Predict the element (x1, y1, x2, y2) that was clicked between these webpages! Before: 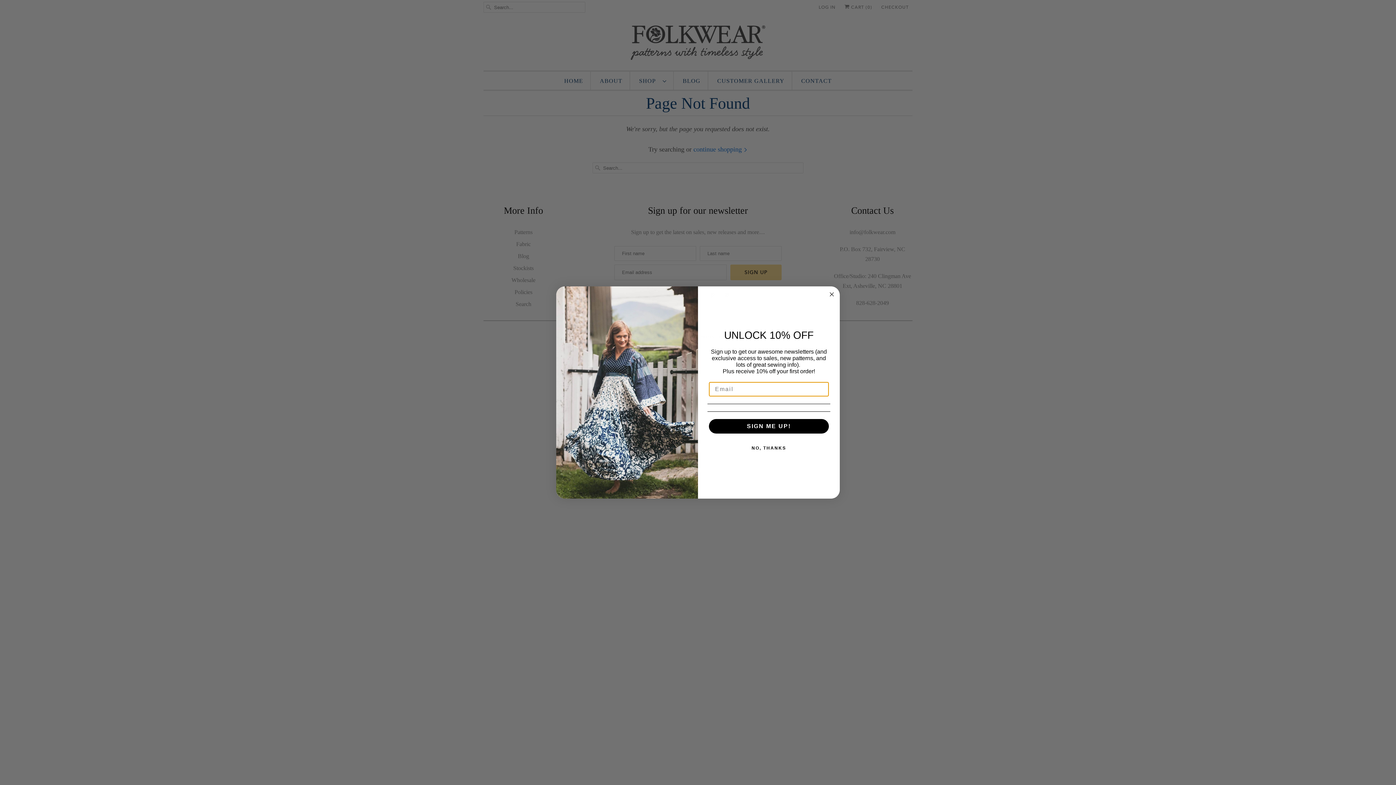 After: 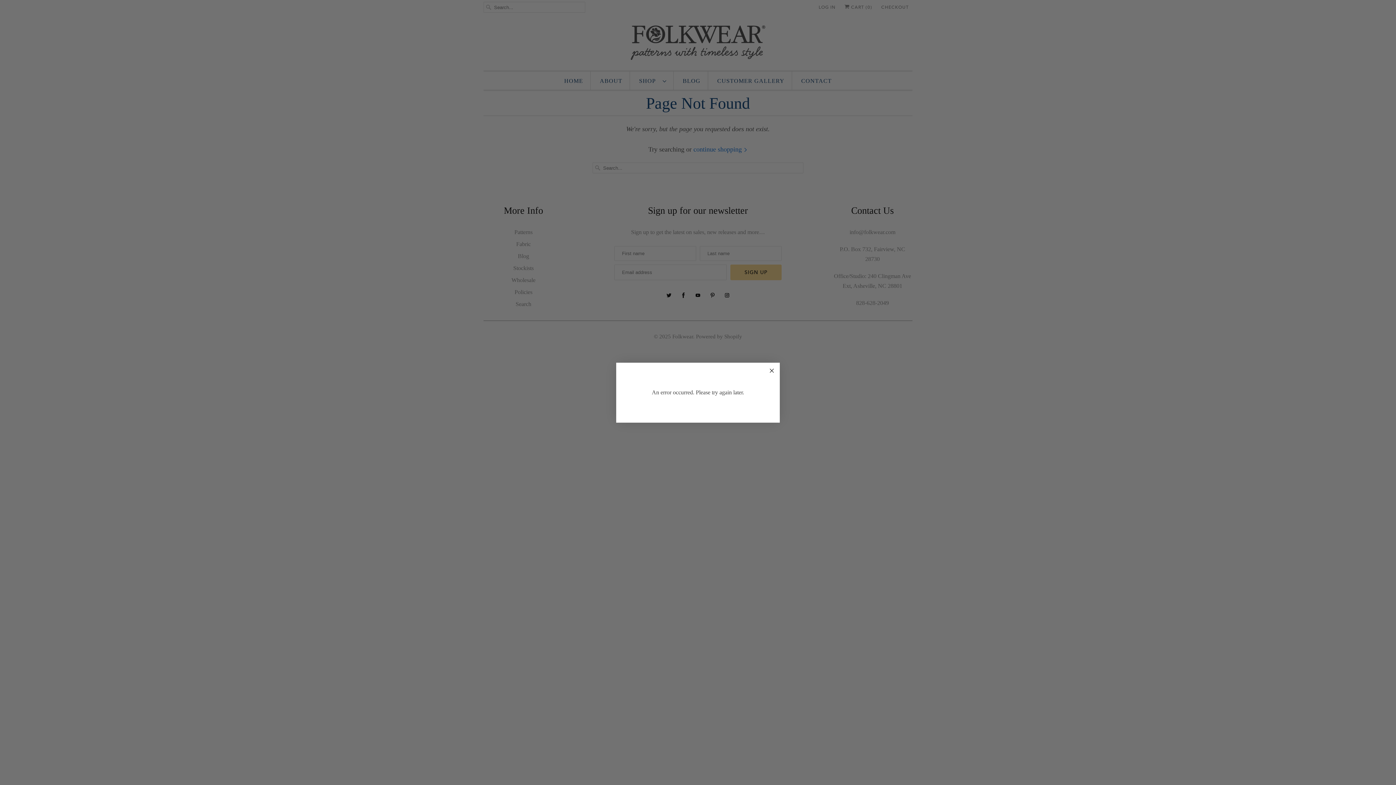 Action: label: SIGN ME UP! bbox: (709, 419, 829, 433)